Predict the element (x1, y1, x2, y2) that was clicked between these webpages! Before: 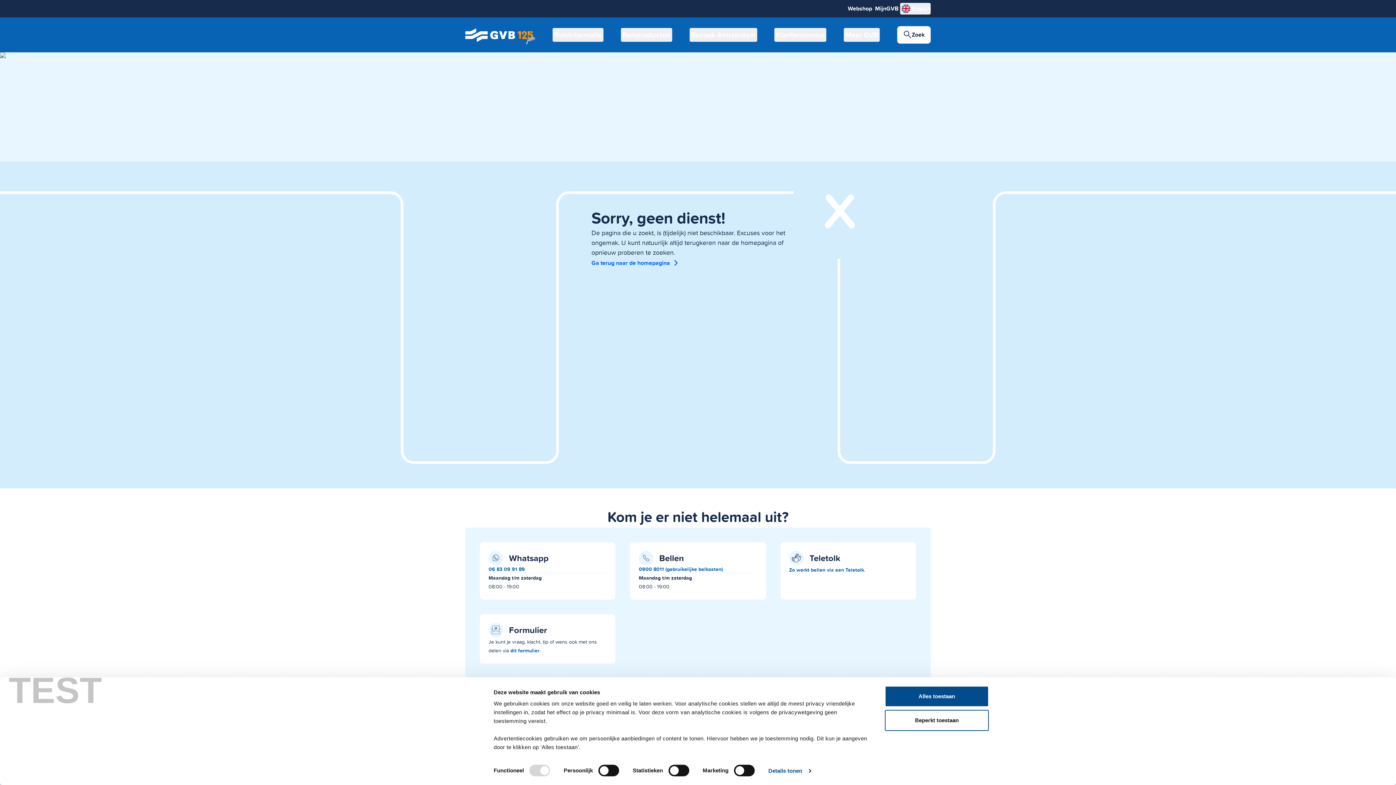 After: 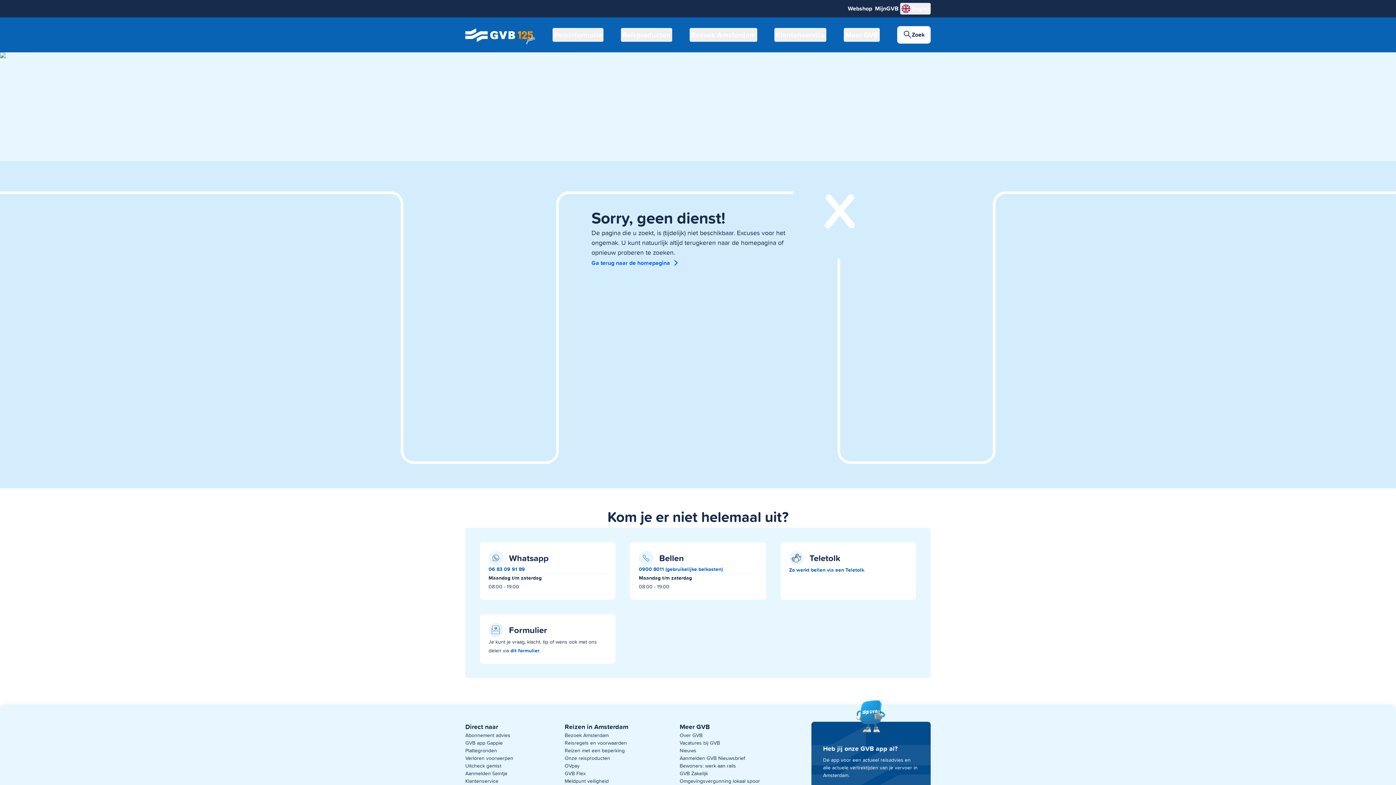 Action: bbox: (885, 686, 989, 707) label: Alles toestaan